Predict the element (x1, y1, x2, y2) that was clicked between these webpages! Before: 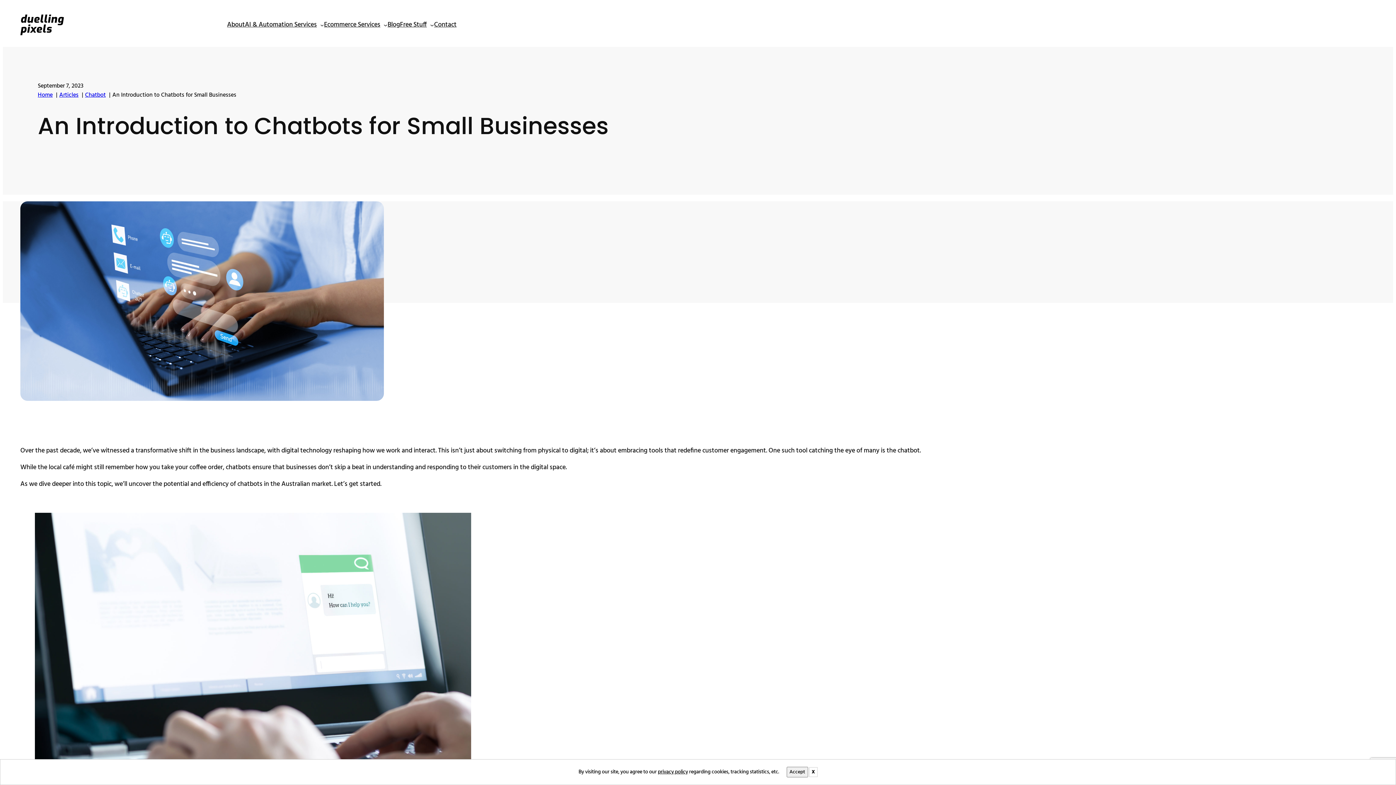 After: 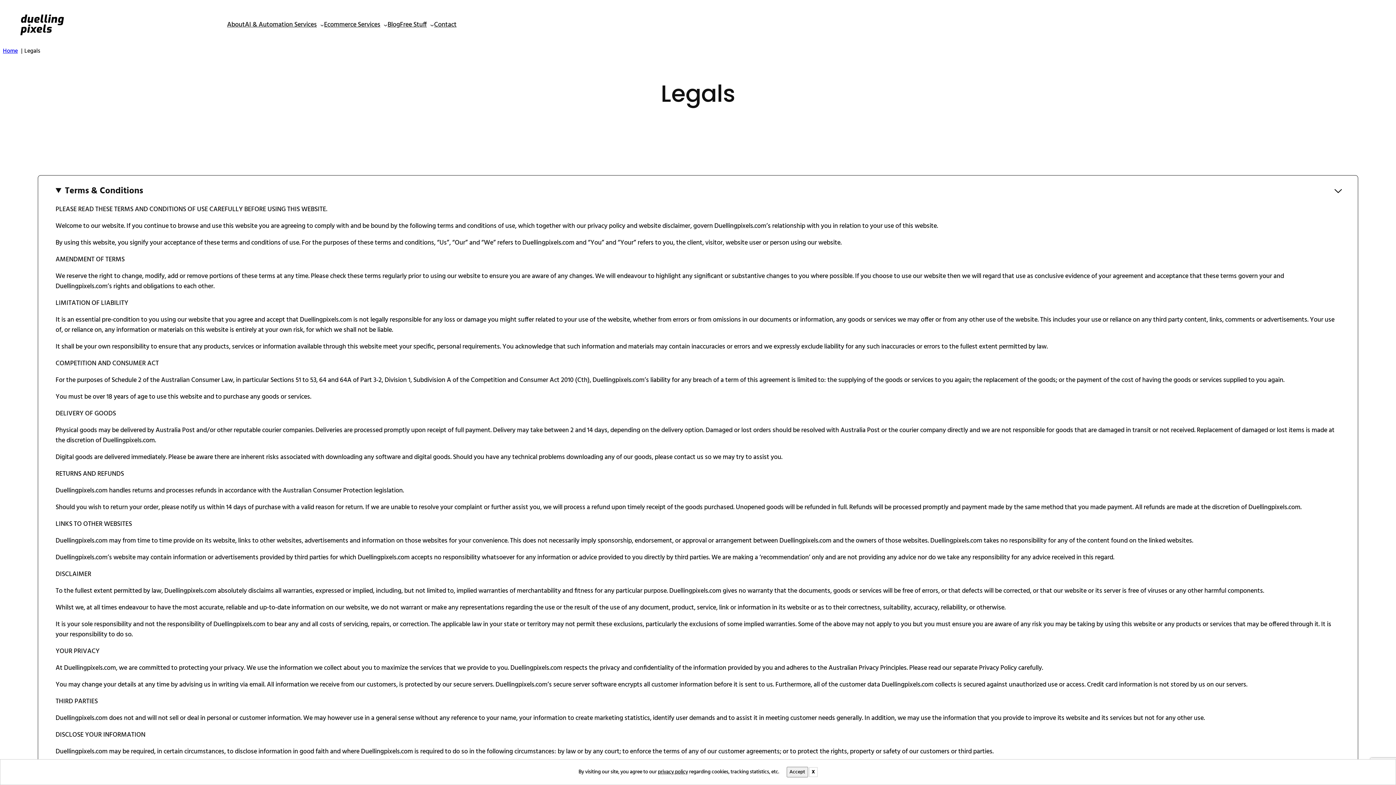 Action: bbox: (658, 768, 688, 776) label: privacy policy